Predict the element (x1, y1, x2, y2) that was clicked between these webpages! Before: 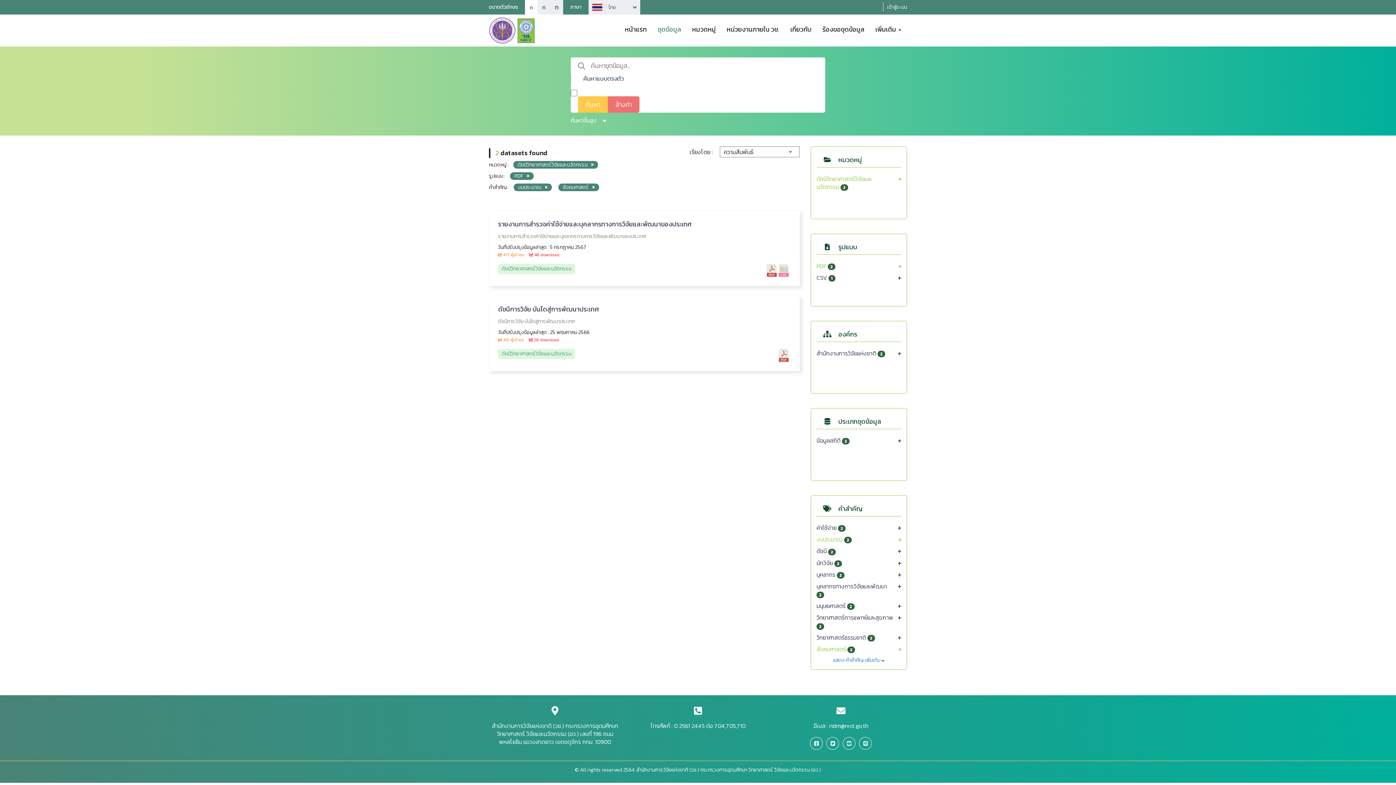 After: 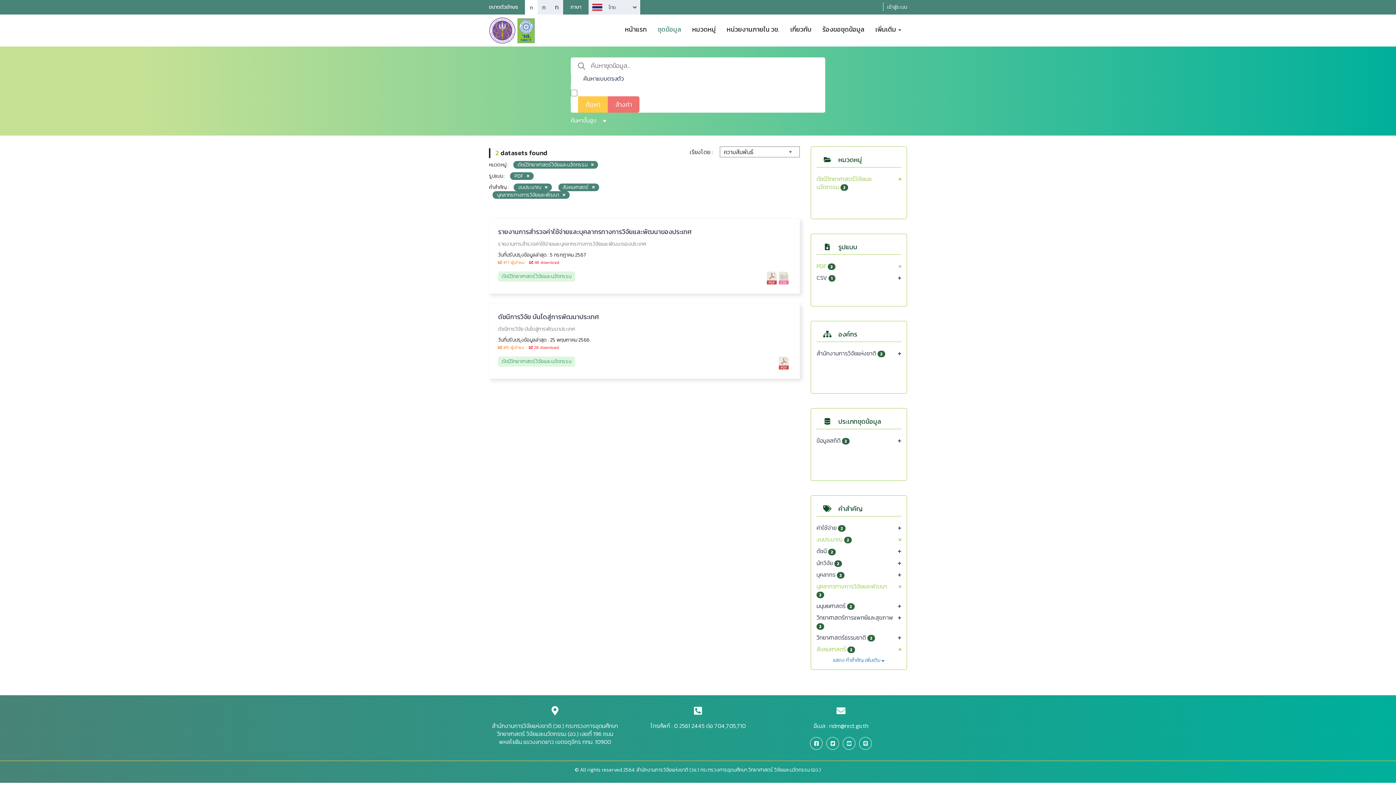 Action: label: บุคลากรทางการวิจัยและพัฒนา 2 bbox: (816, 582, 894, 598)